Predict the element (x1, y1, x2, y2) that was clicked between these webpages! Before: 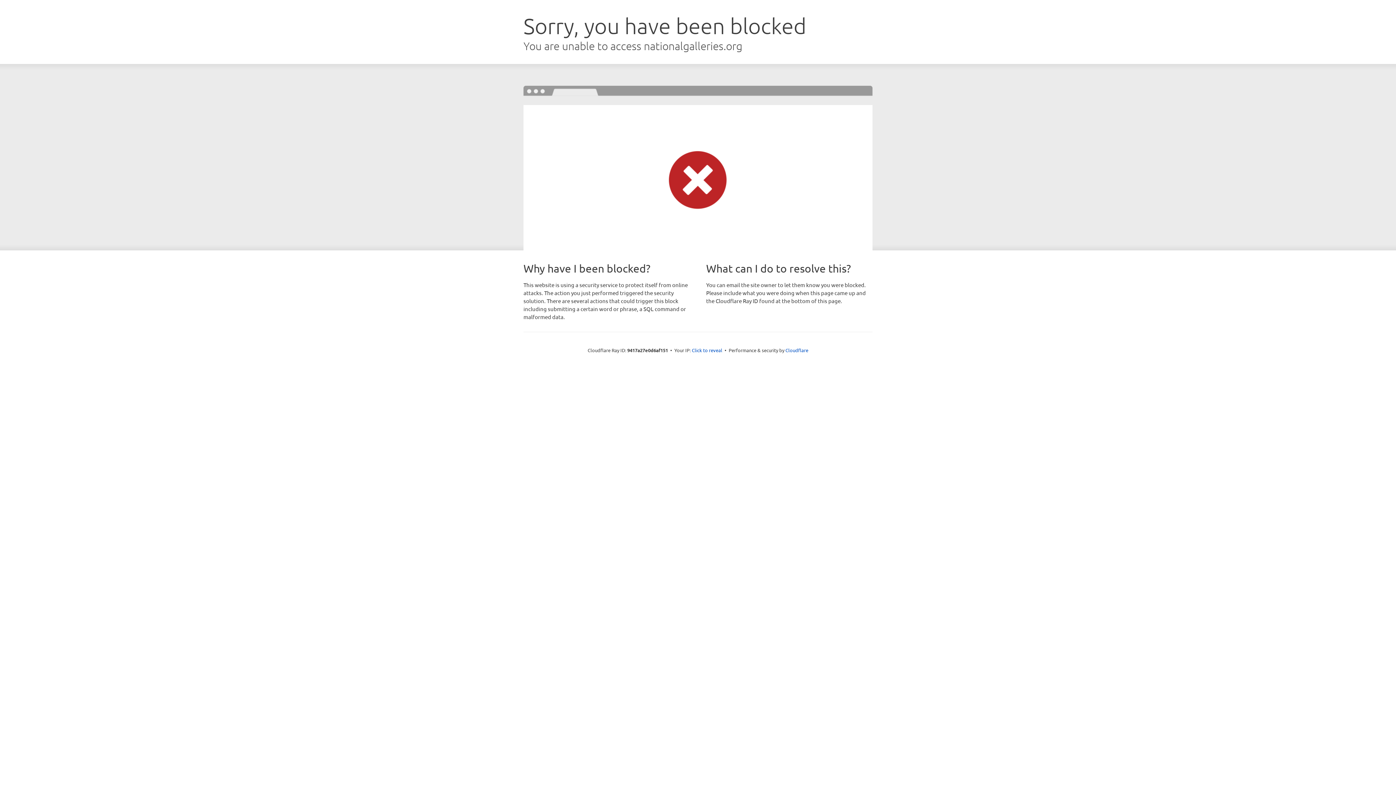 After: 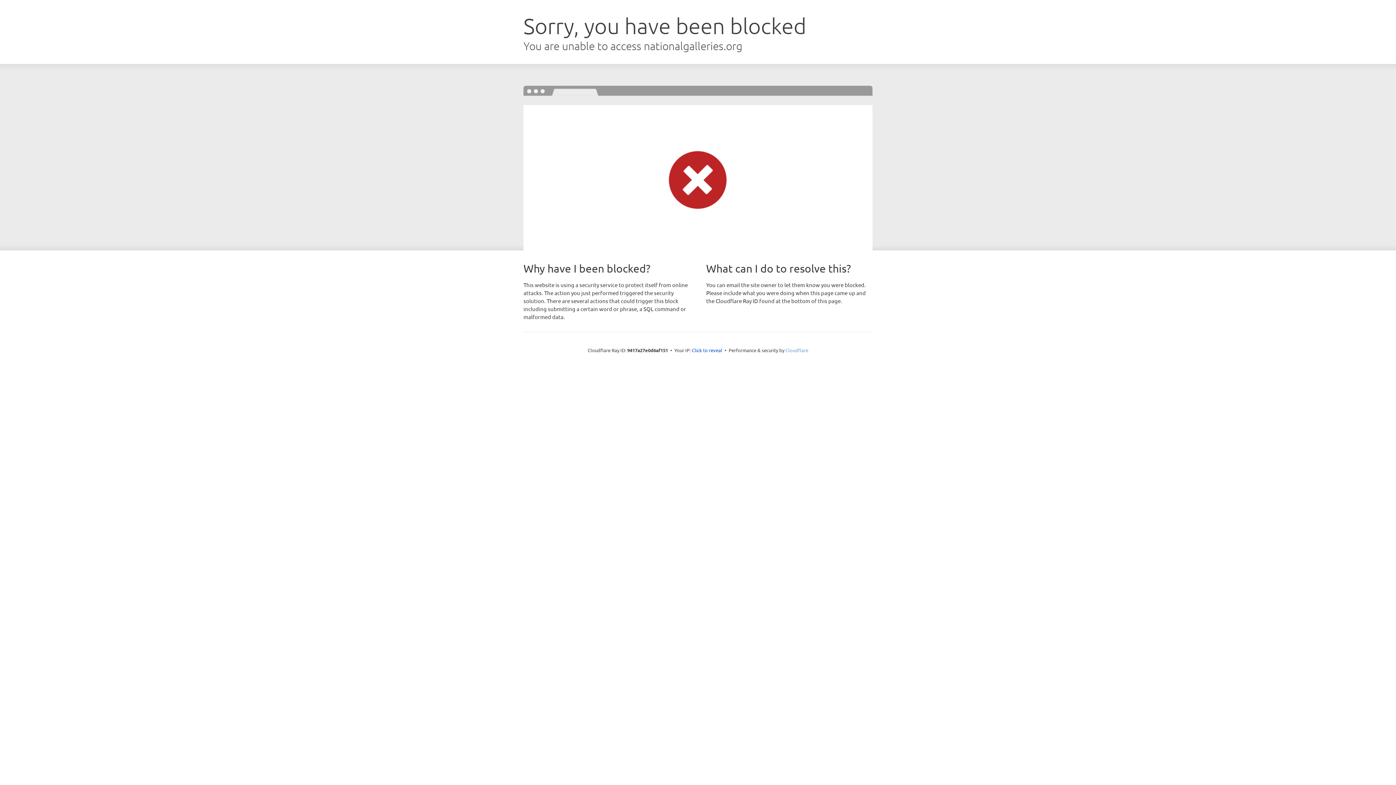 Action: bbox: (785, 347, 808, 353) label: Cloudflare